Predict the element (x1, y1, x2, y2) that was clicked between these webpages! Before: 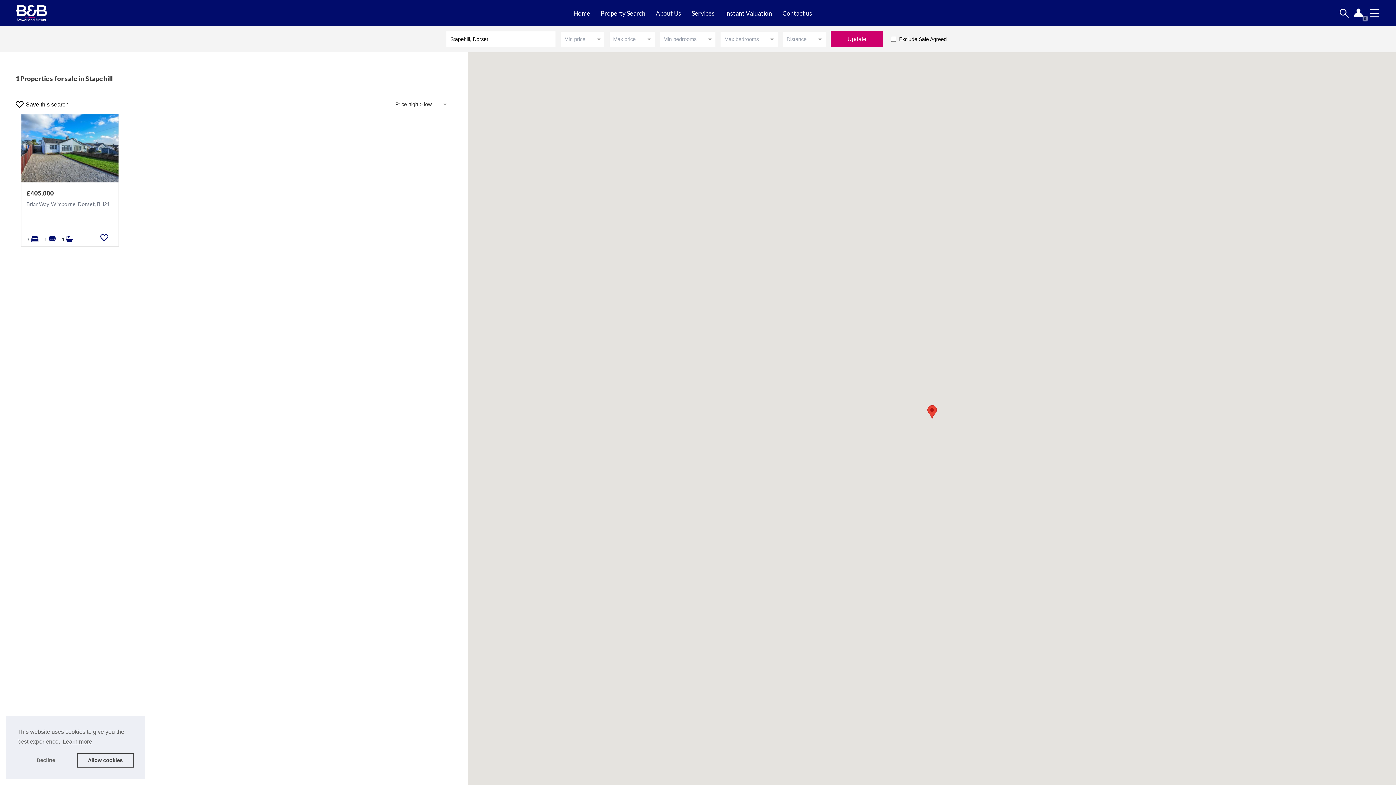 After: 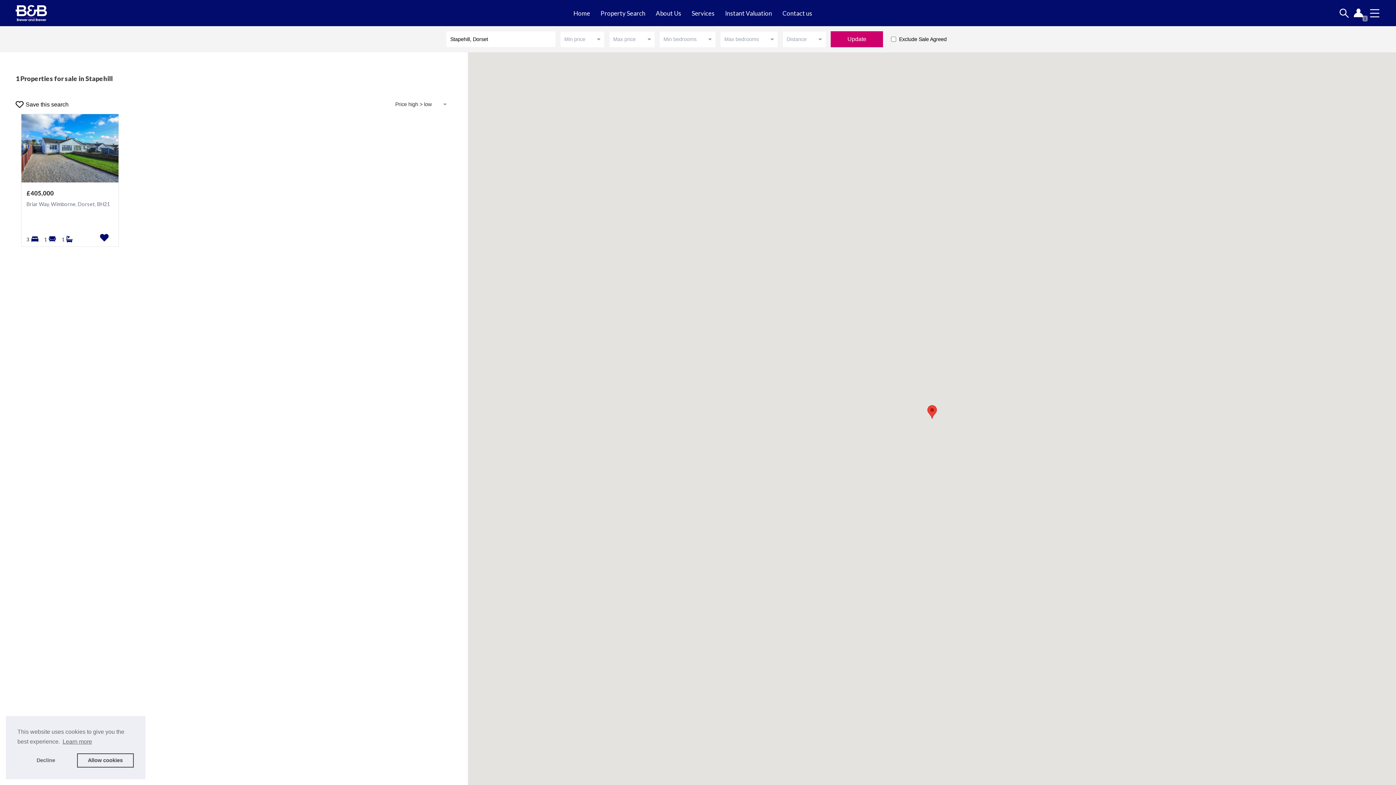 Action: bbox: (95, 229, 113, 246) label: Save